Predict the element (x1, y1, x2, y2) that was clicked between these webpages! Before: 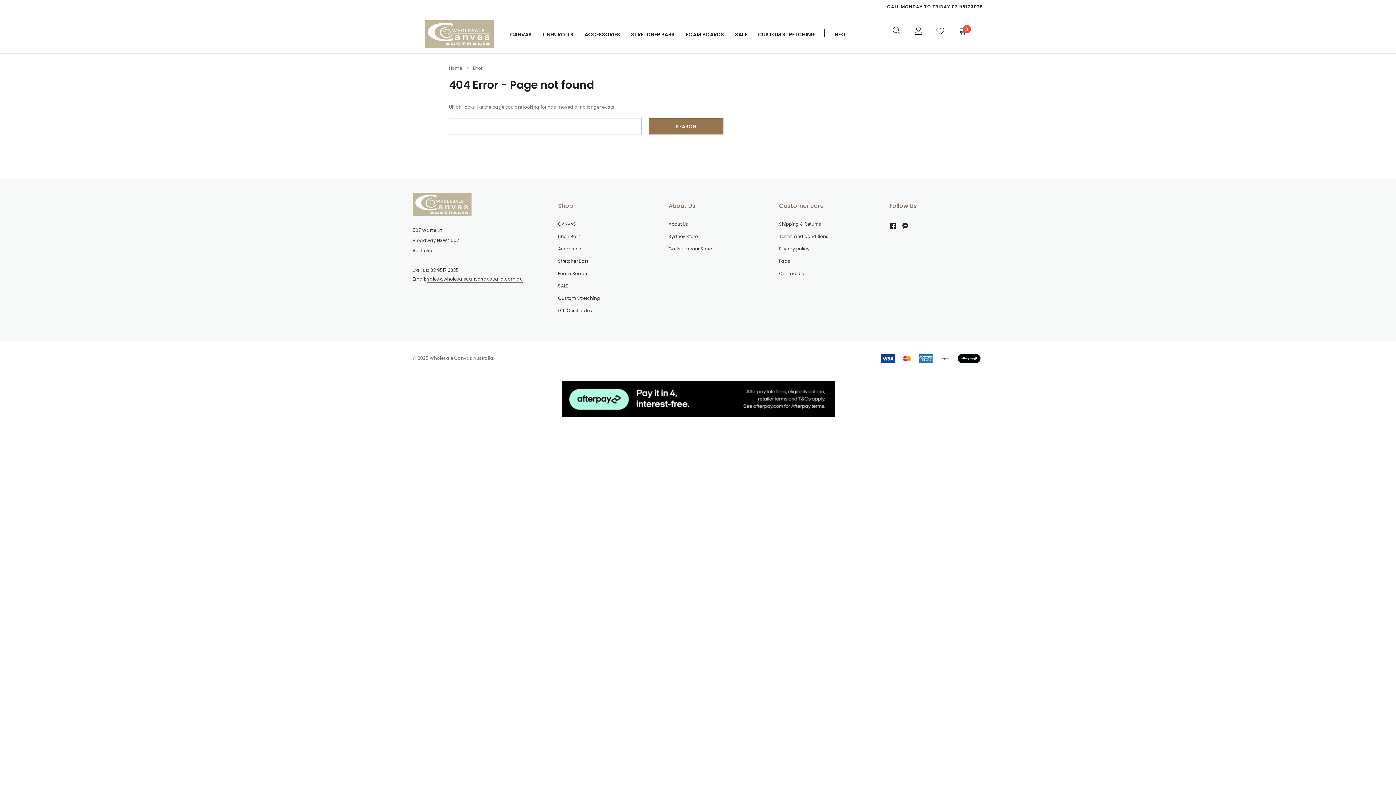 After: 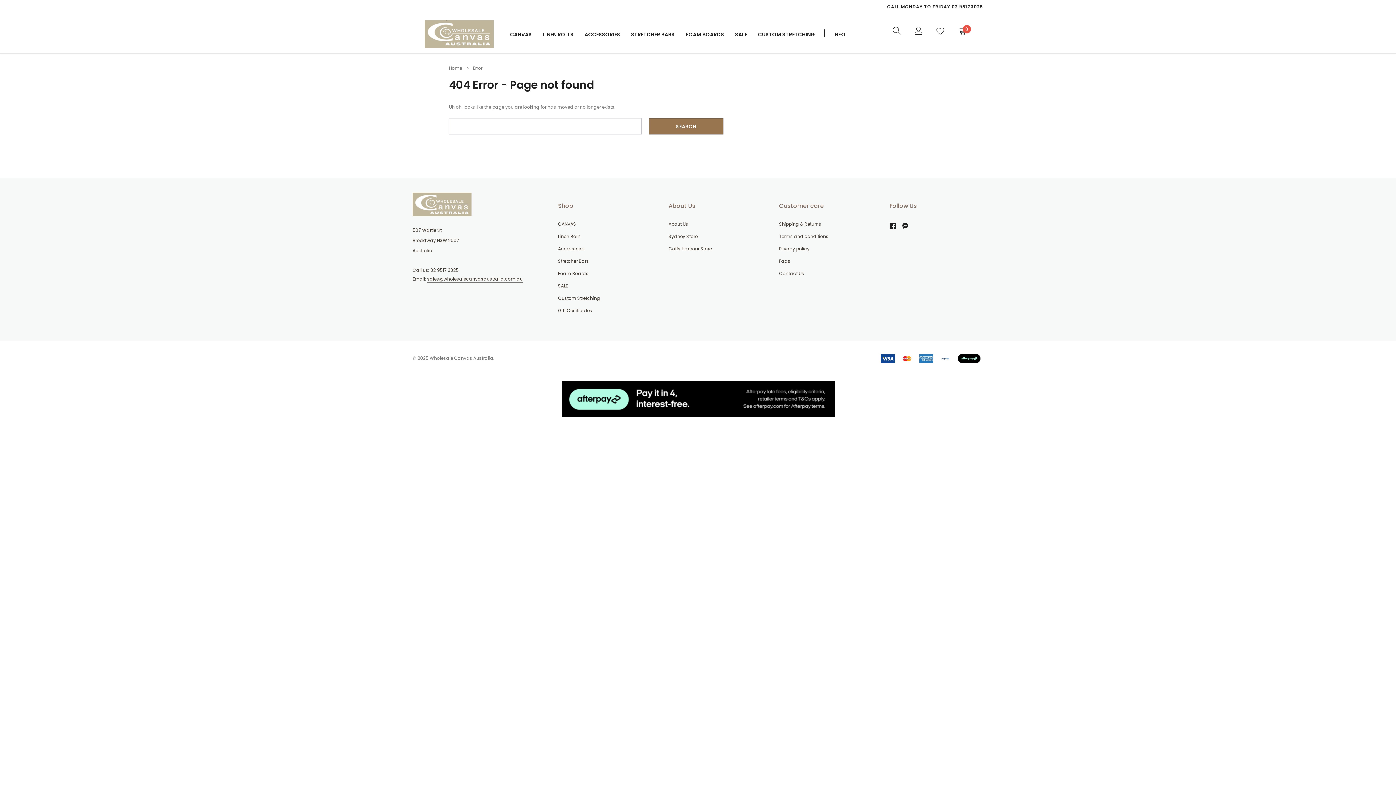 Action: bbox: (889, 223, 896, 229)